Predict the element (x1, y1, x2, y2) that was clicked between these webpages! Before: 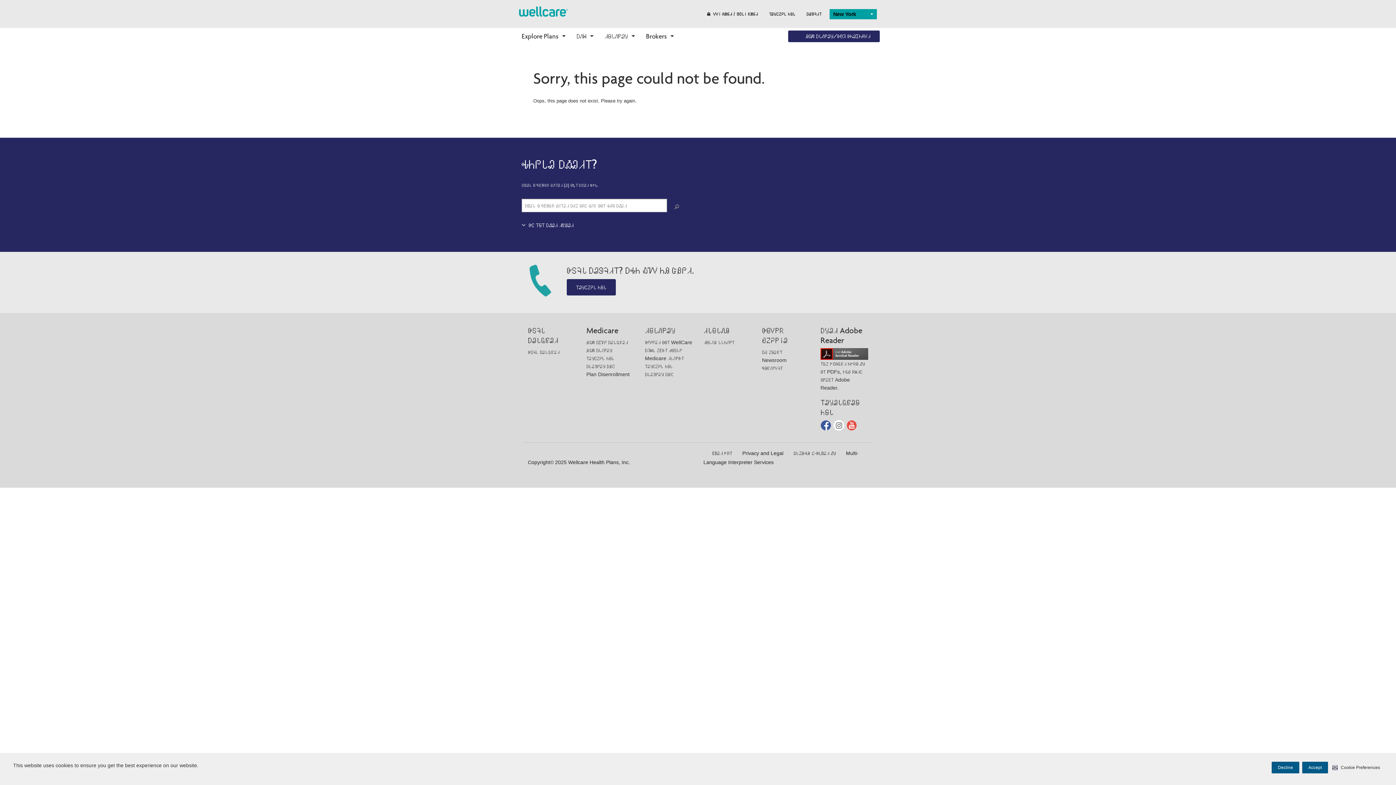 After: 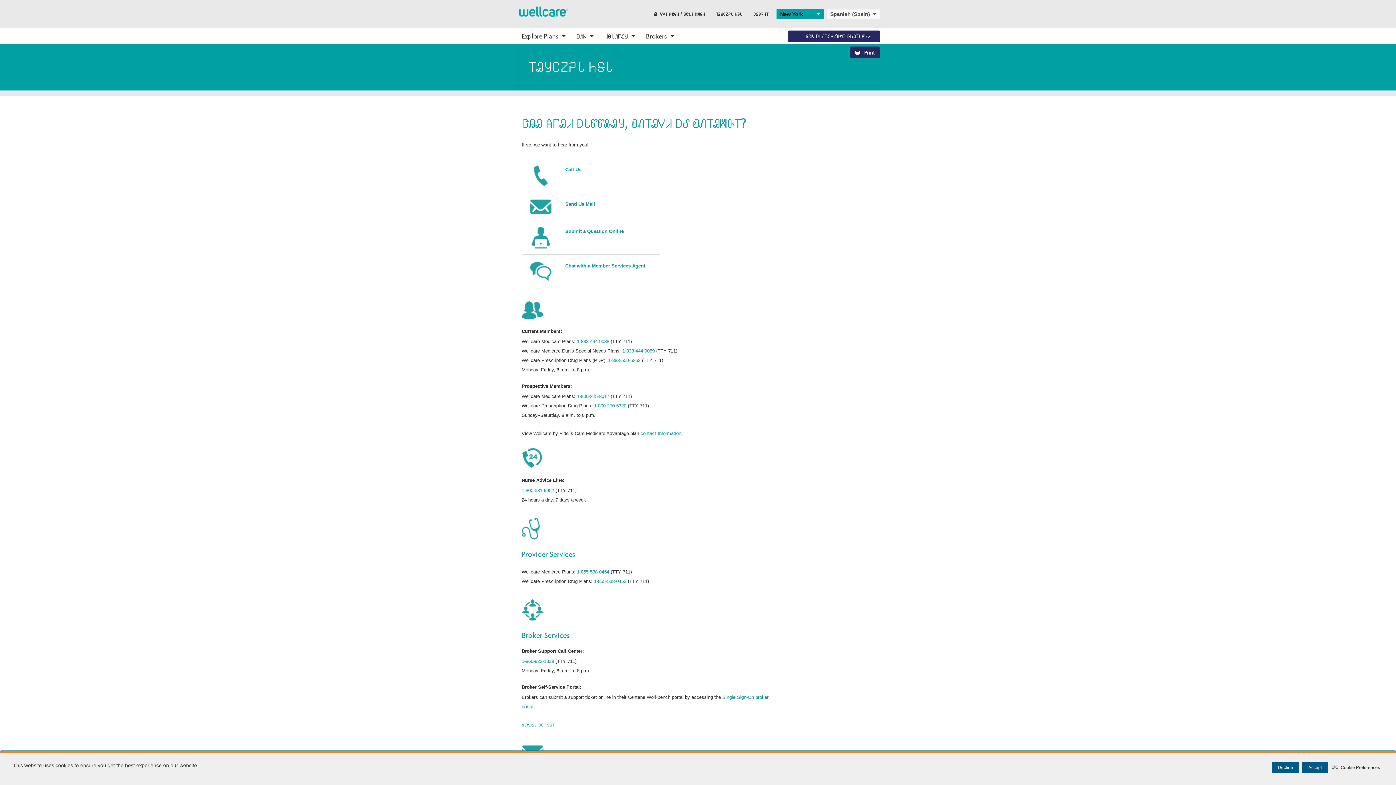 Action: bbox: (763, 8, 801, 19) label: ᎢᏍᎩᏟᏃᎮᏓ ᏂᎦᏓ